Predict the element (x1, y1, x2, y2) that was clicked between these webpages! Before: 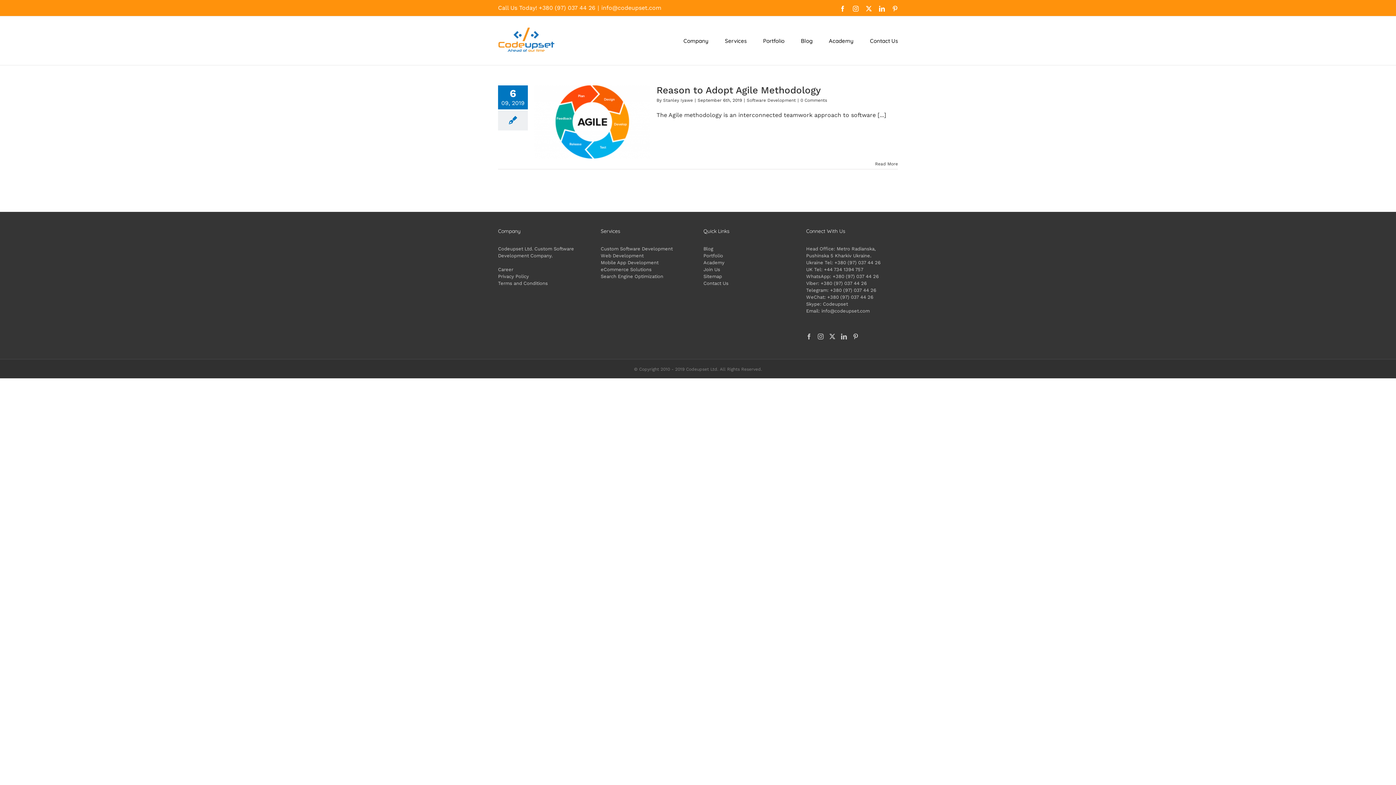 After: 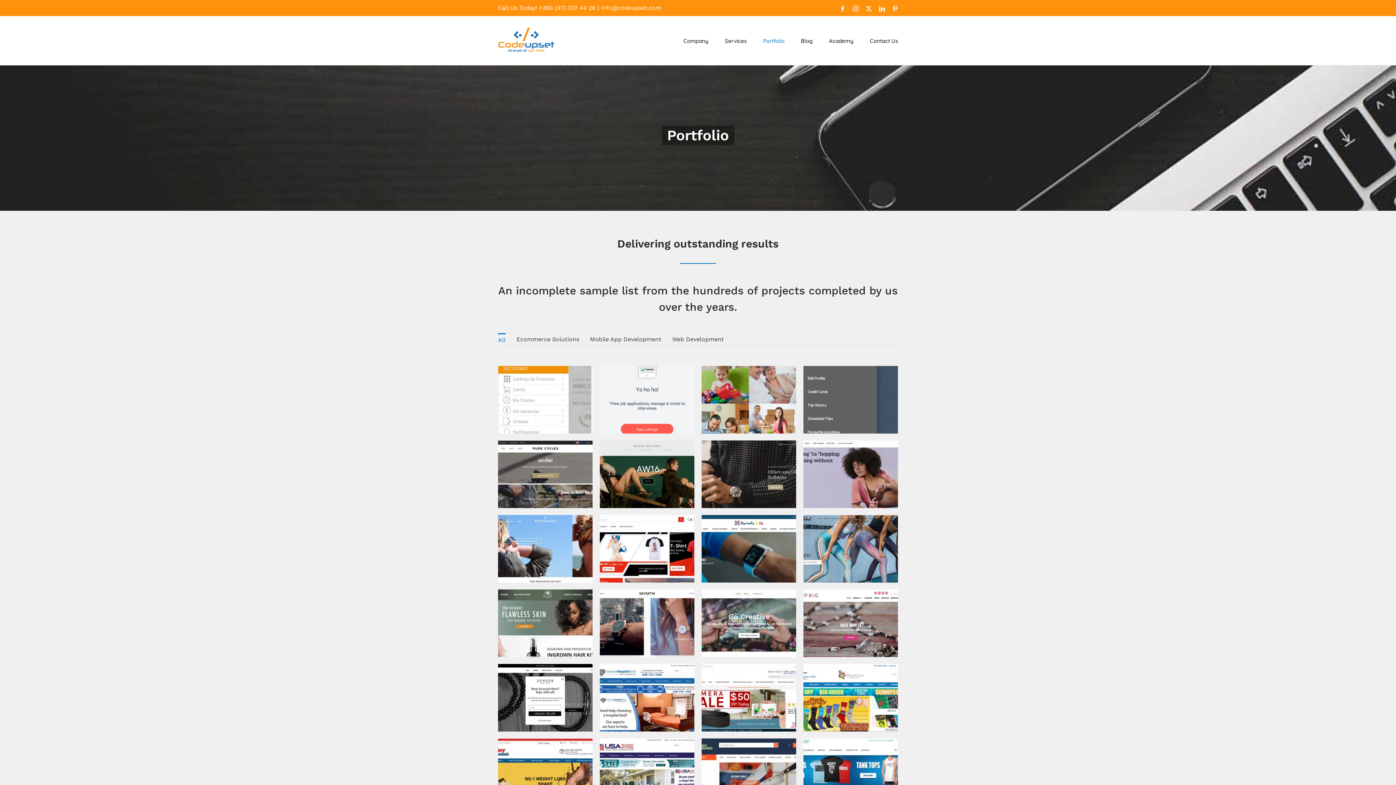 Action: bbox: (703, 253, 723, 258) label: Portfolio